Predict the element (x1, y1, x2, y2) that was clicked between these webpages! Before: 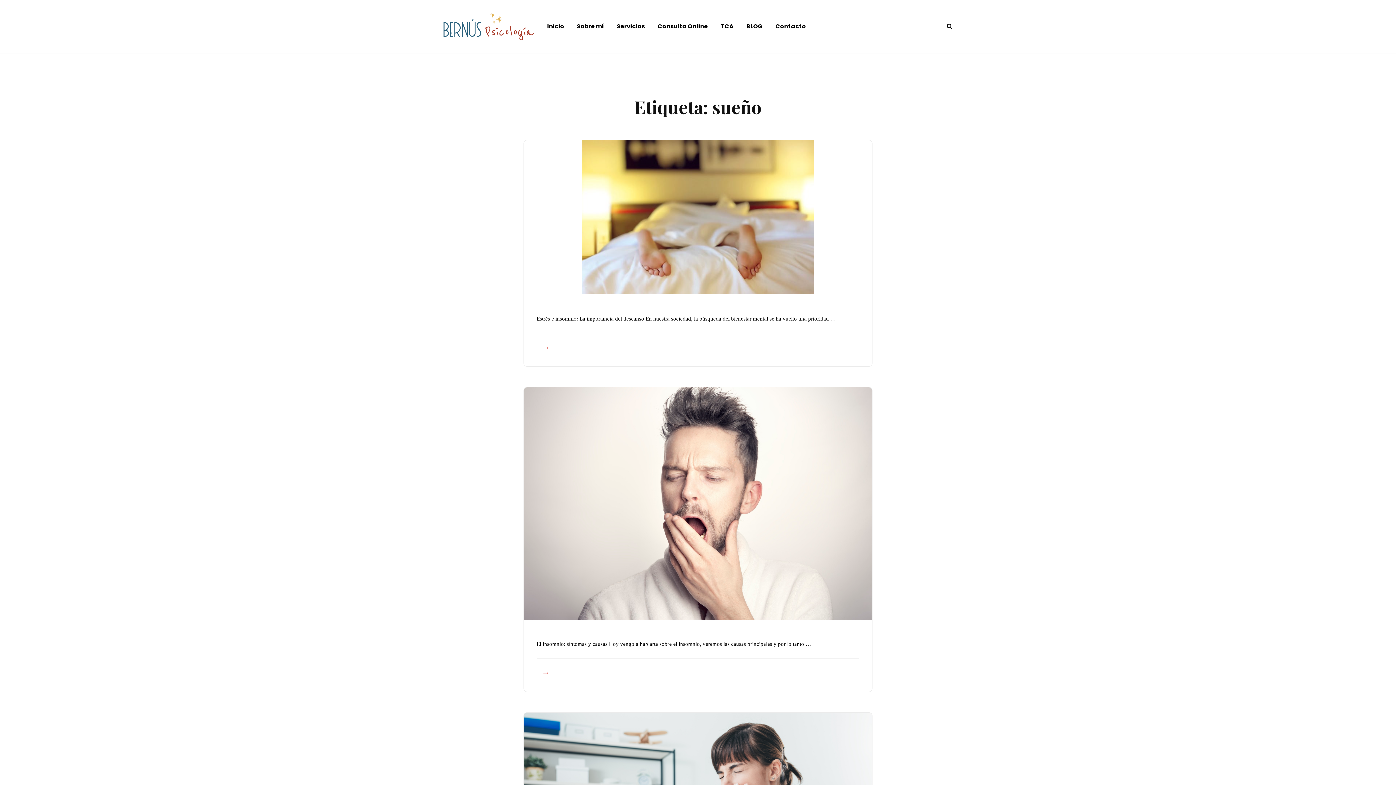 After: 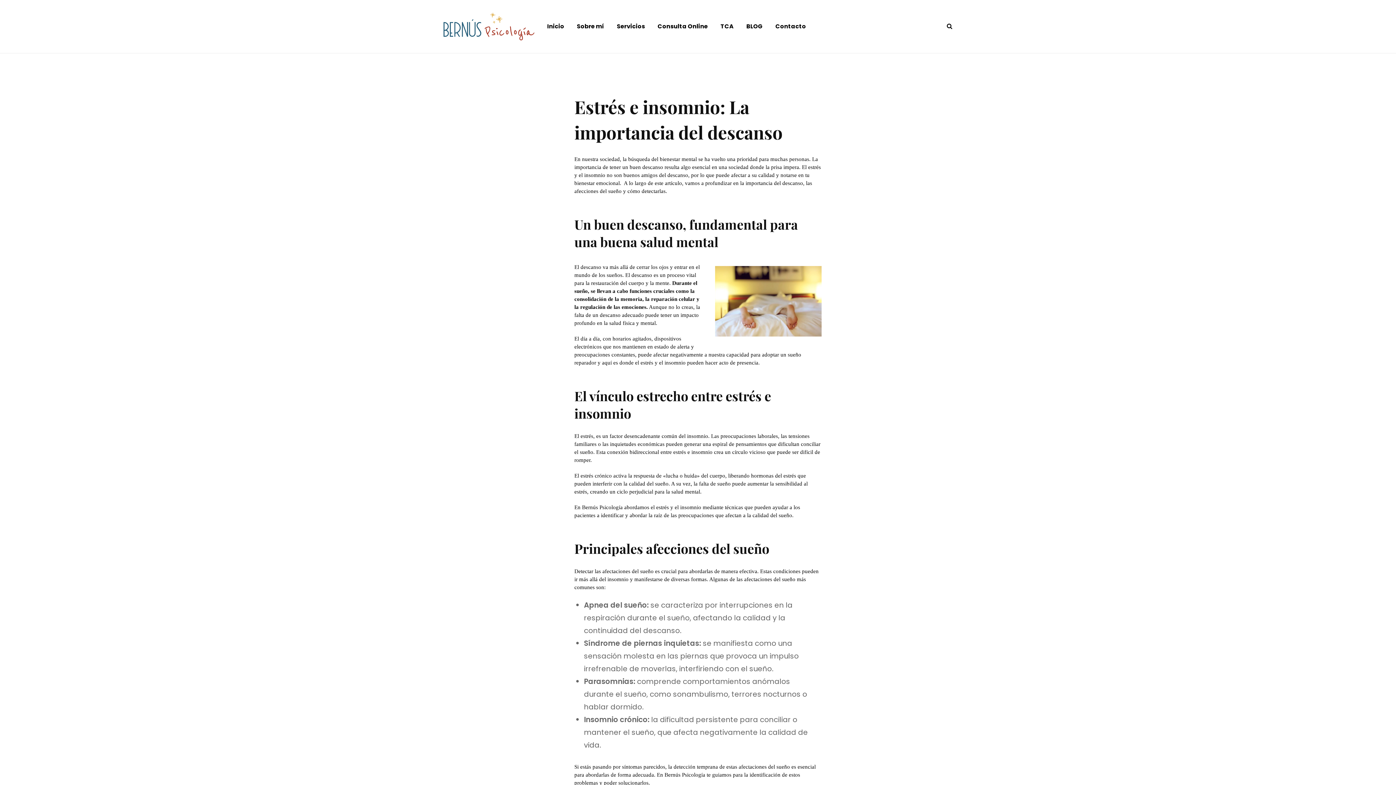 Action: bbox: (536, 333, 859, 353) label: Estrés e insomnio: La importancia del descanso